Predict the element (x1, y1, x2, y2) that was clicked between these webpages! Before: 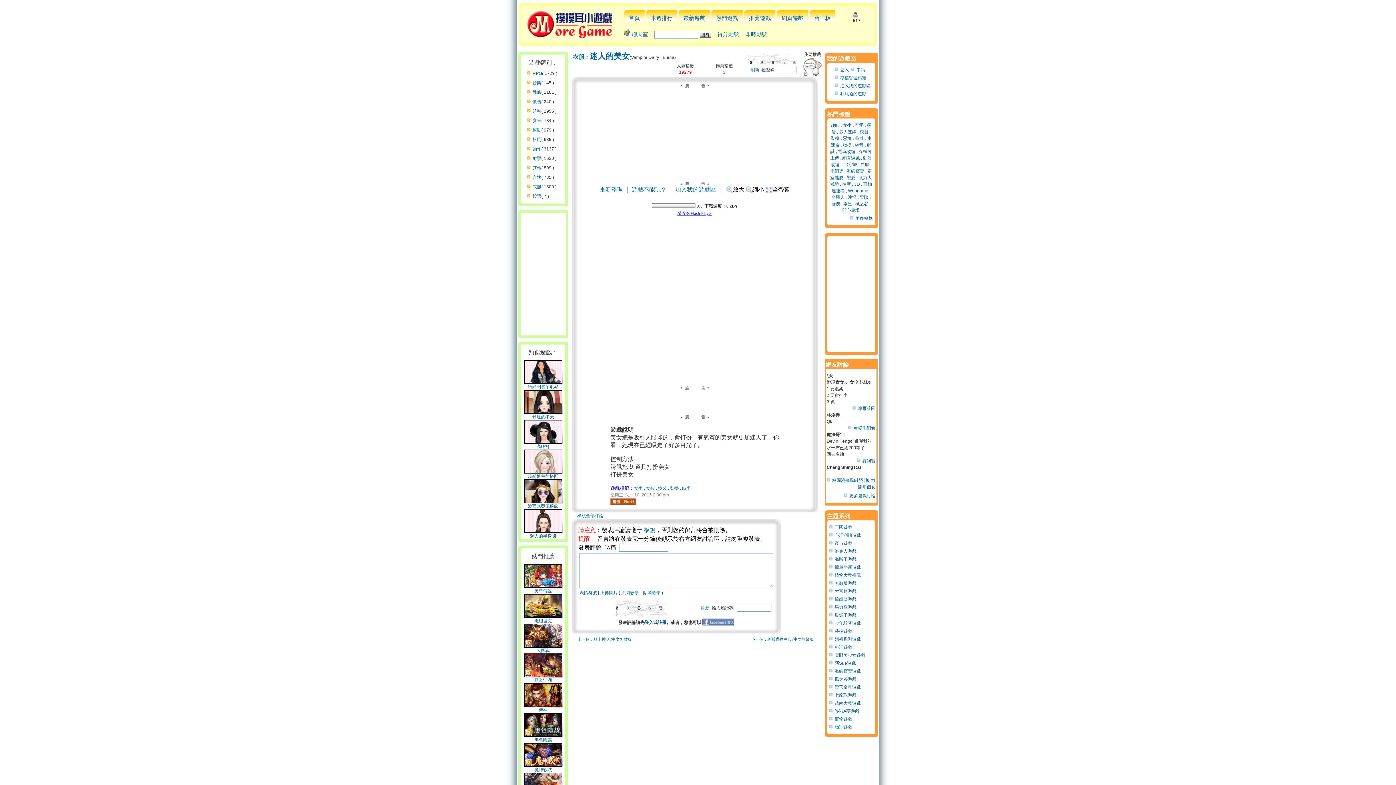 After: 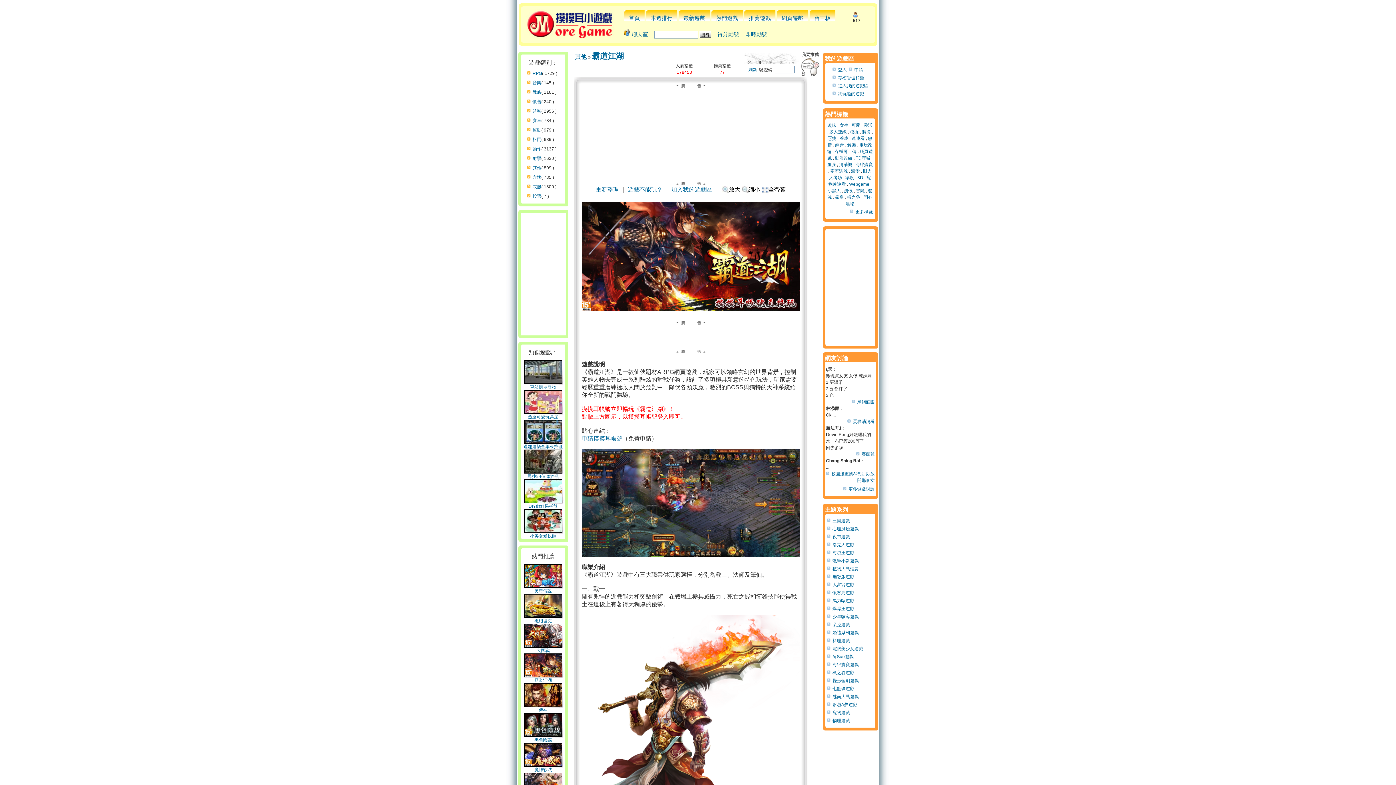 Action: label: 
霸道江湖 bbox: (524, 673, 562, 683)